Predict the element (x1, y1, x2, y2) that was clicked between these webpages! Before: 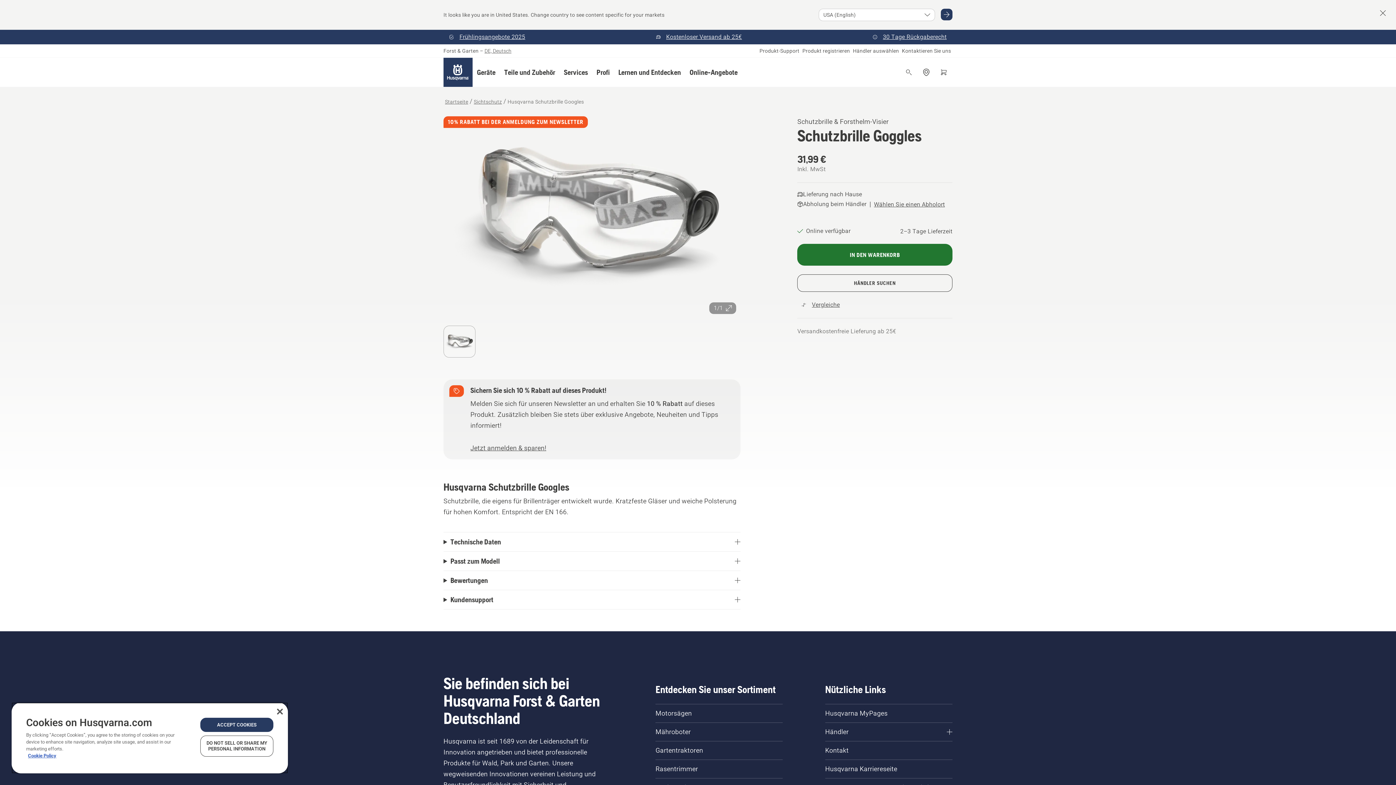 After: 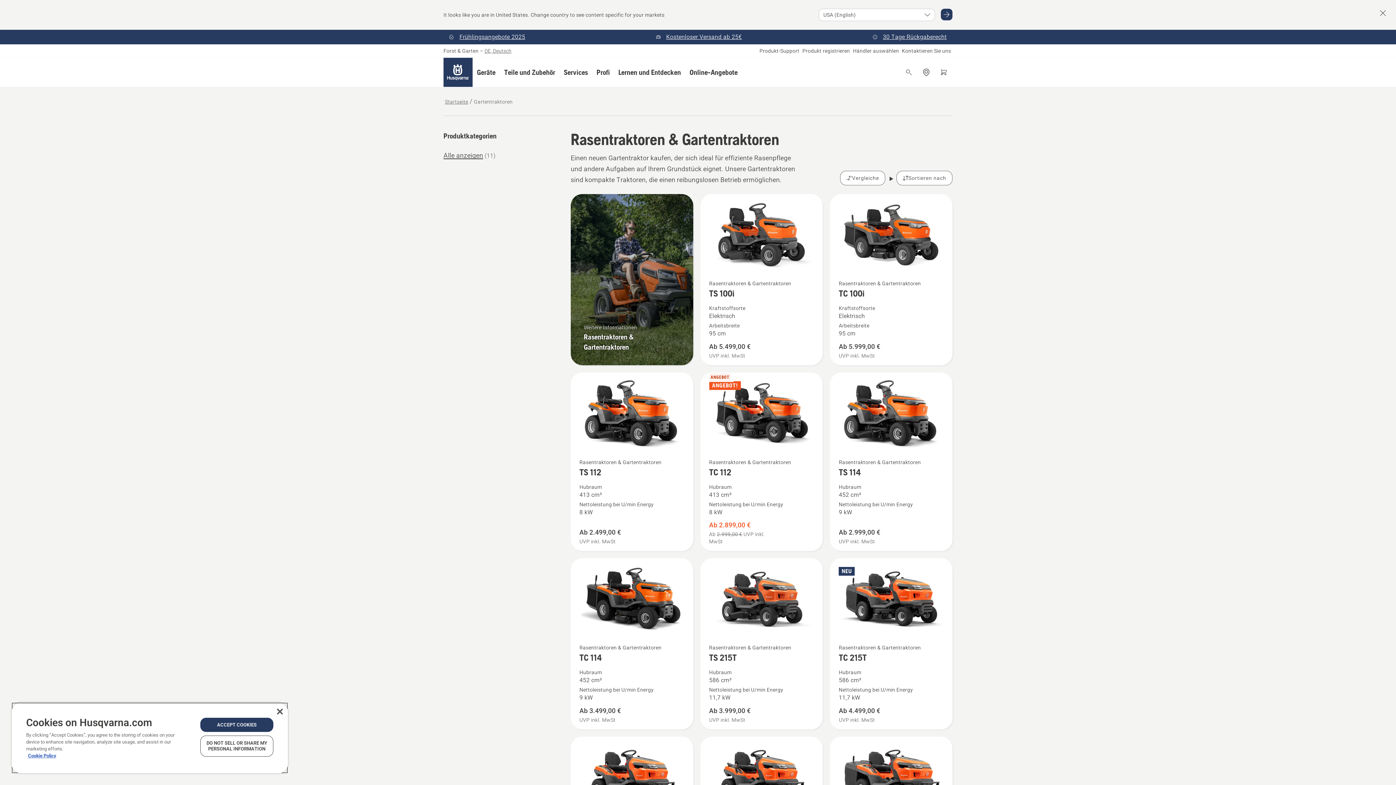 Action: label: Gartentraktoren bbox: (649, 742, 788, 759)